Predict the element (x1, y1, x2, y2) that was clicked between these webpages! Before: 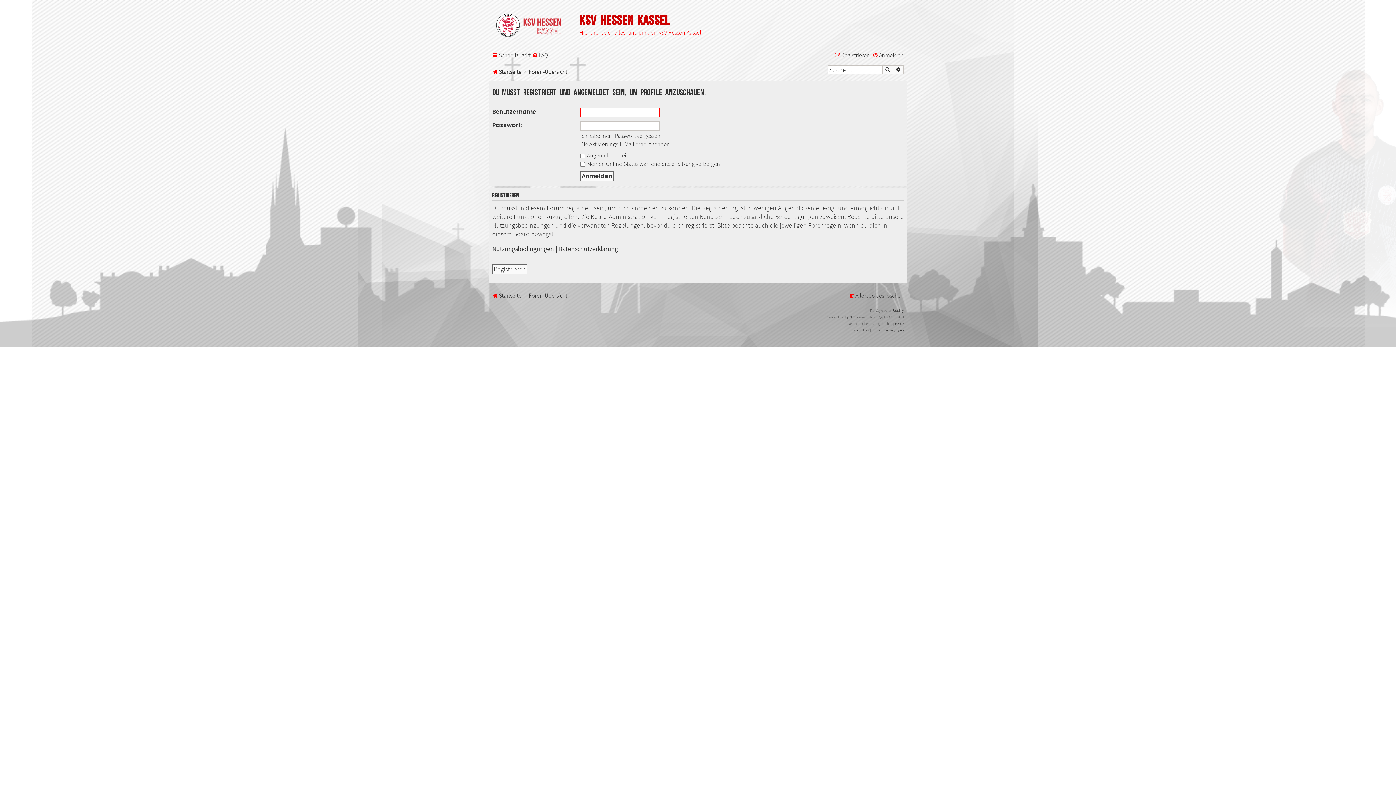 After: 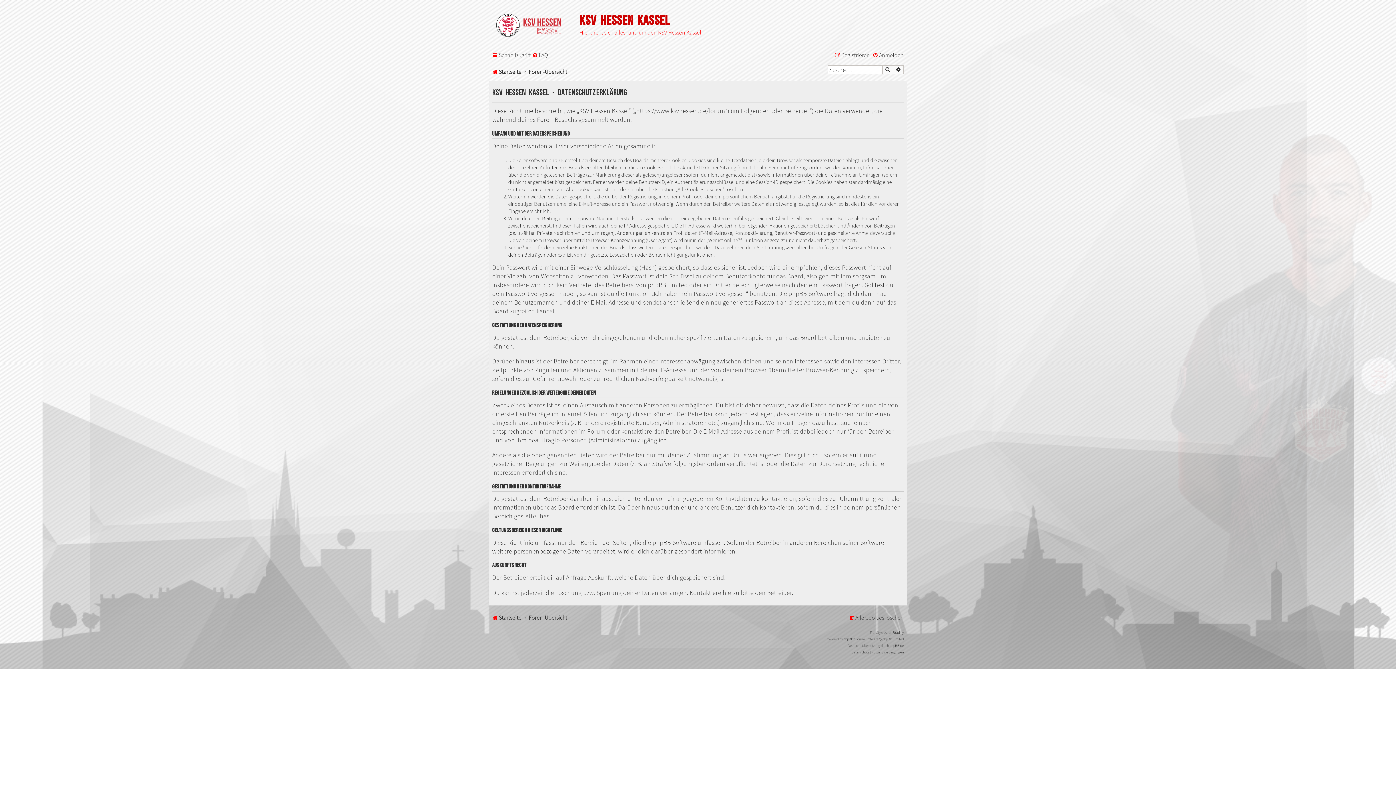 Action: label: Datenschutz bbox: (851, 327, 869, 333)